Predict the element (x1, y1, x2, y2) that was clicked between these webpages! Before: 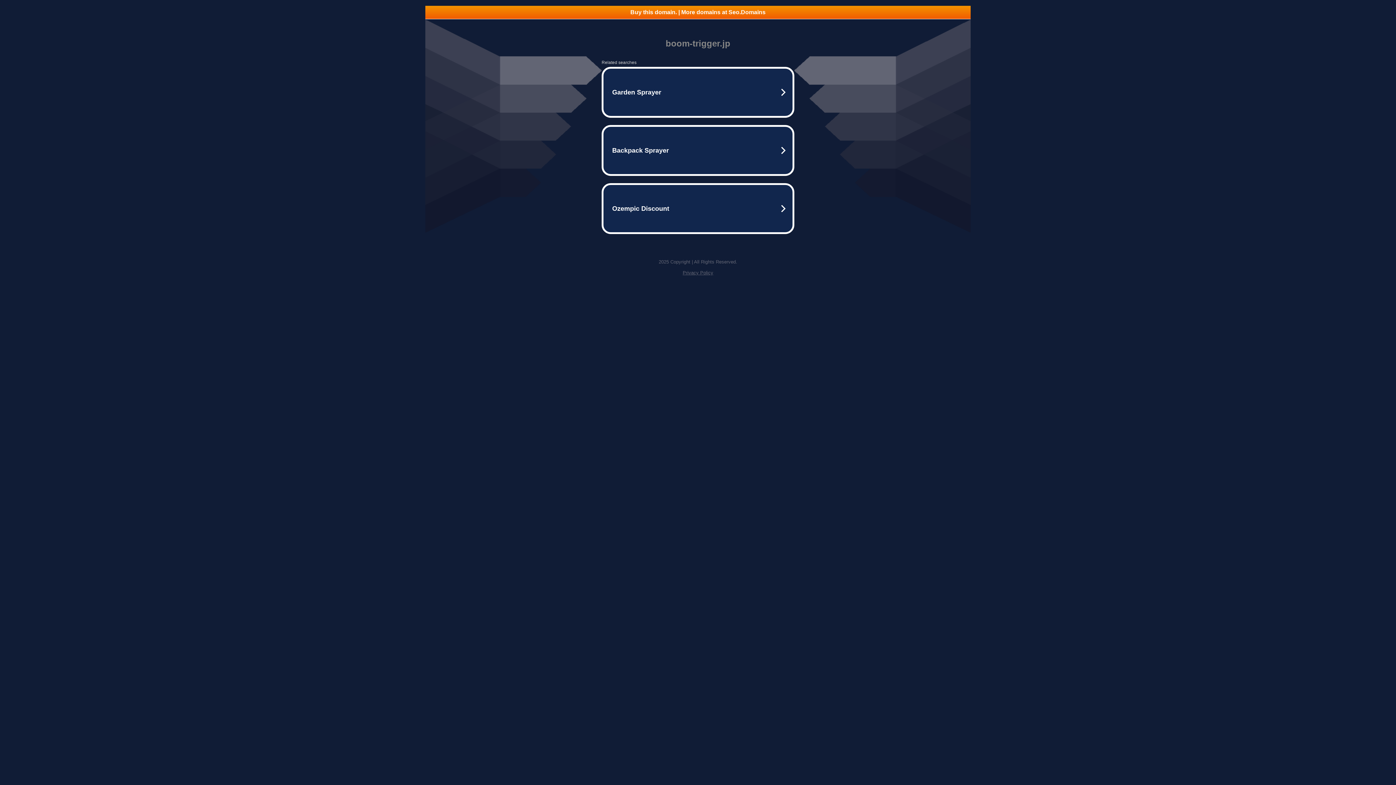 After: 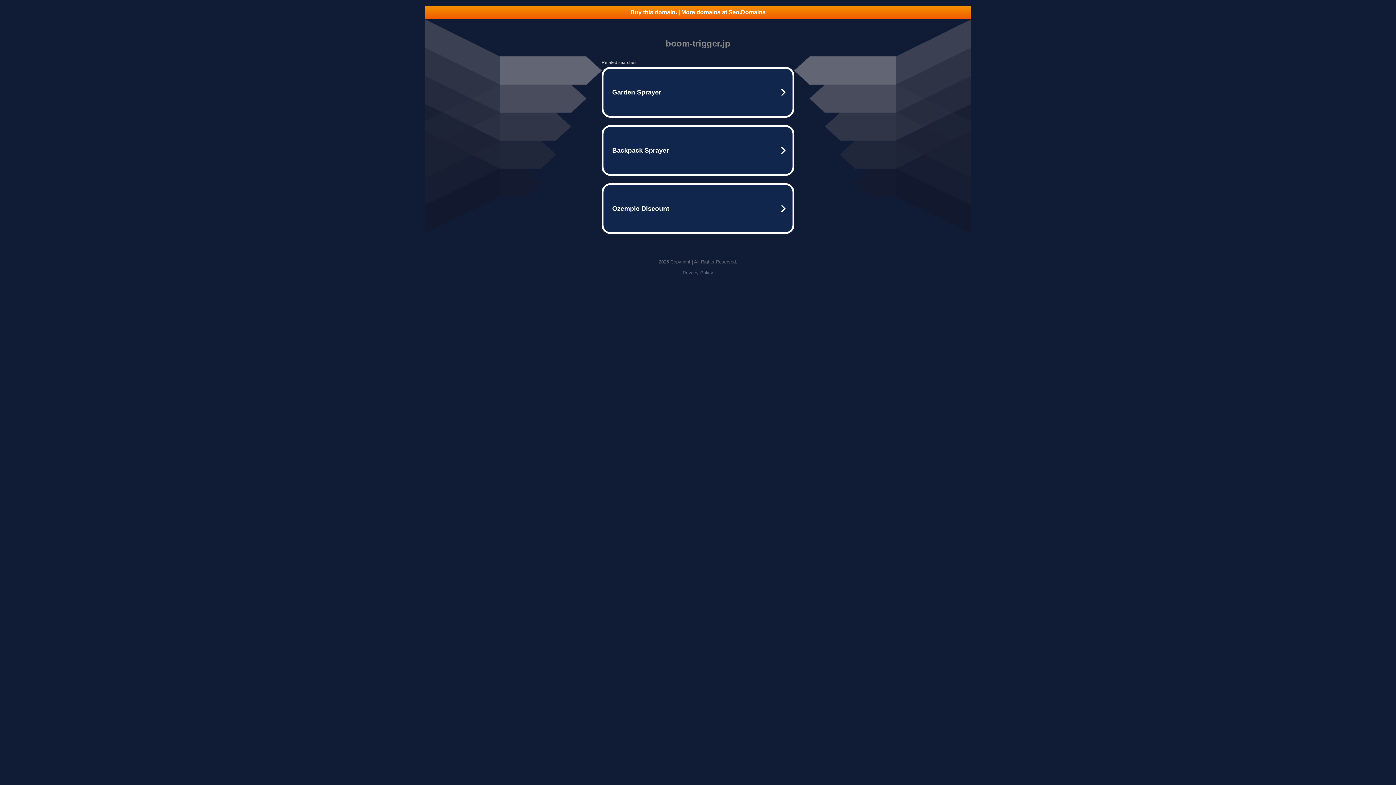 Action: label: Privacy Policy bbox: (682, 270, 713, 275)